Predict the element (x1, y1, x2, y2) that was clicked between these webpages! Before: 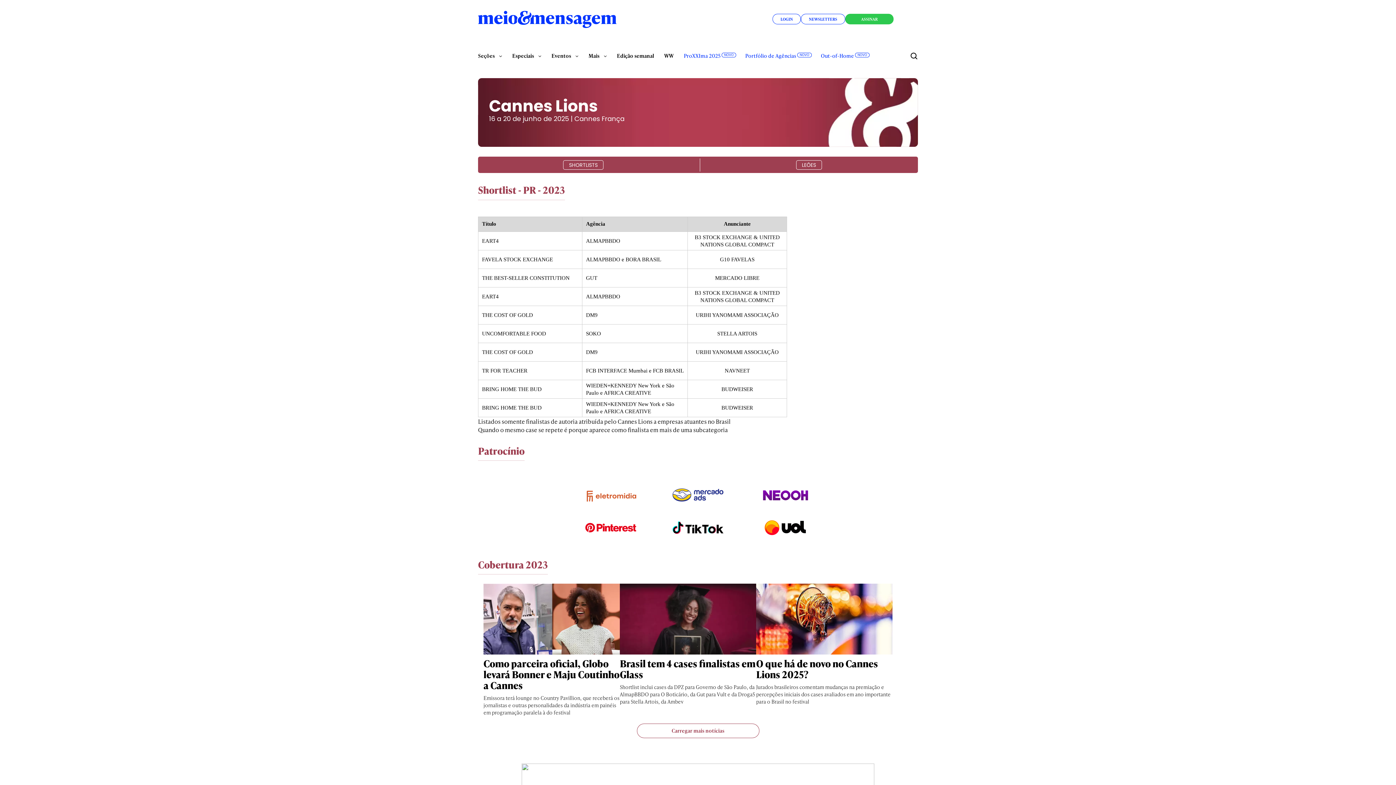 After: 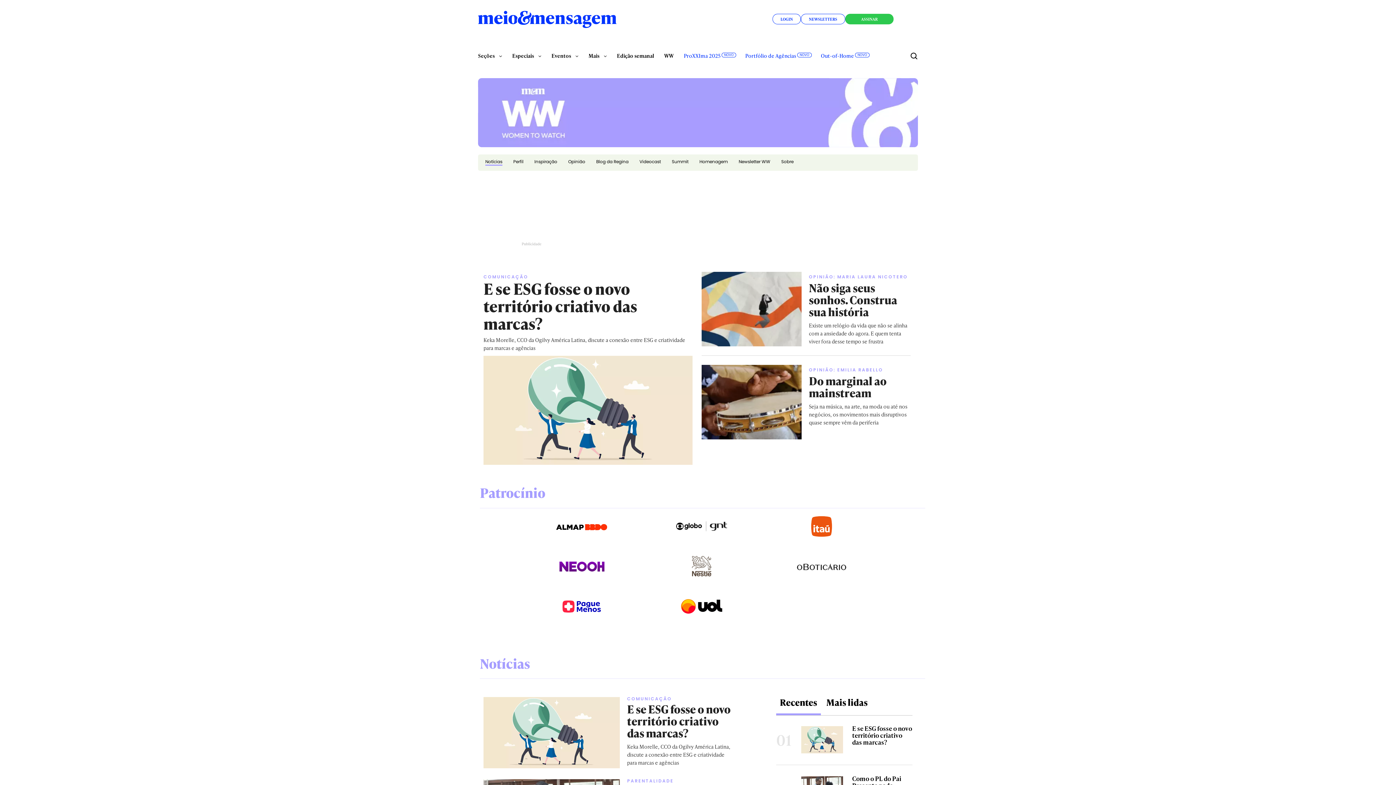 Action: bbox: (664, 49, 673, 62) label: WW